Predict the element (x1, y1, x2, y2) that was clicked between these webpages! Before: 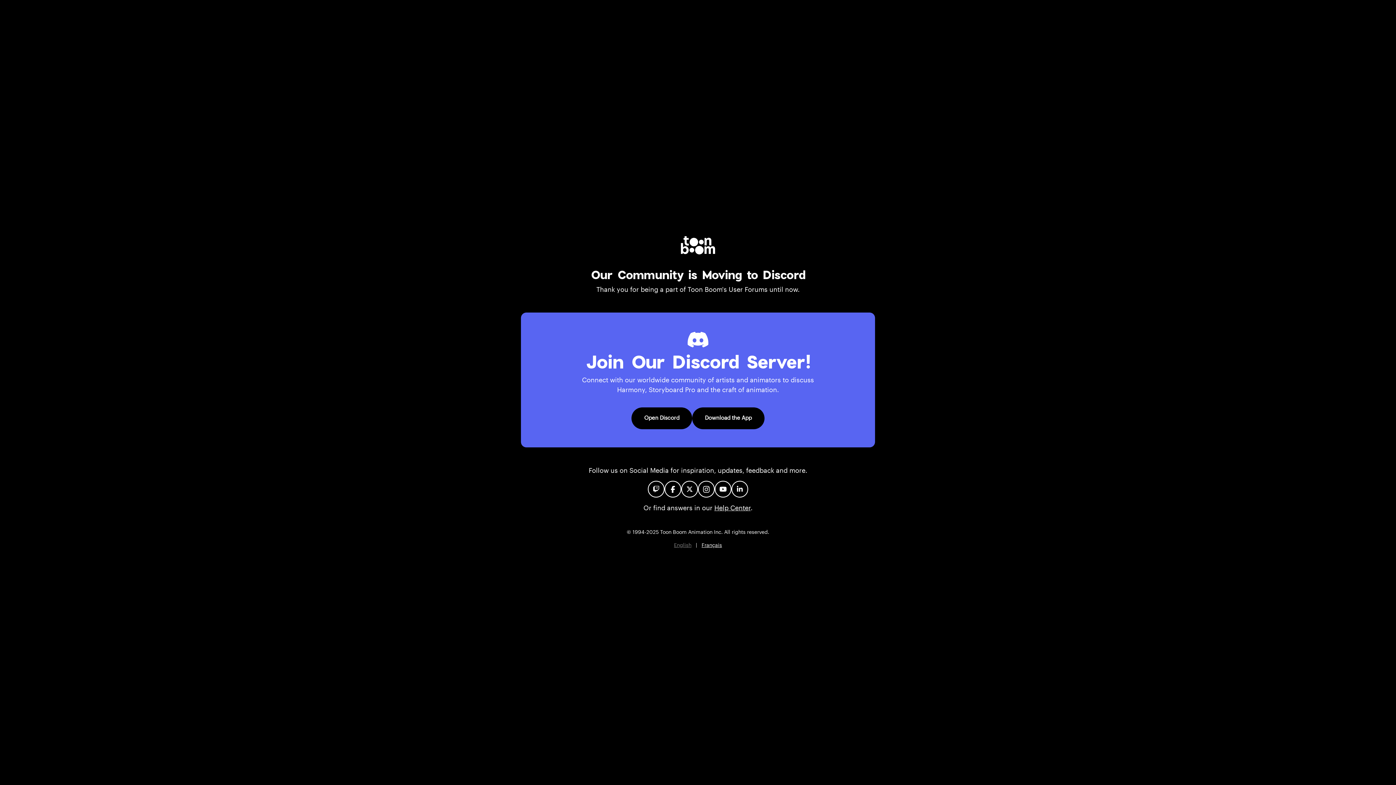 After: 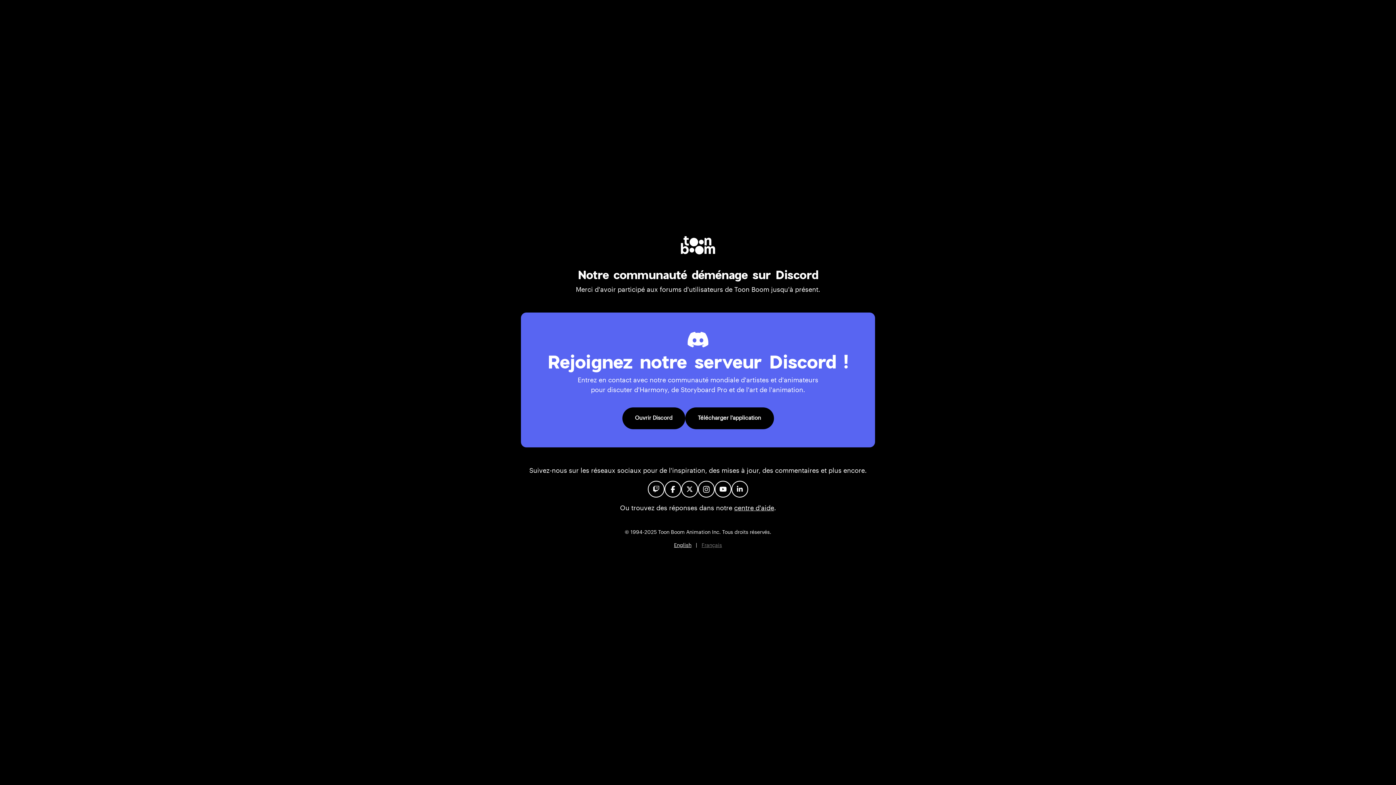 Action: bbox: (701, 542, 722, 548) label: Français